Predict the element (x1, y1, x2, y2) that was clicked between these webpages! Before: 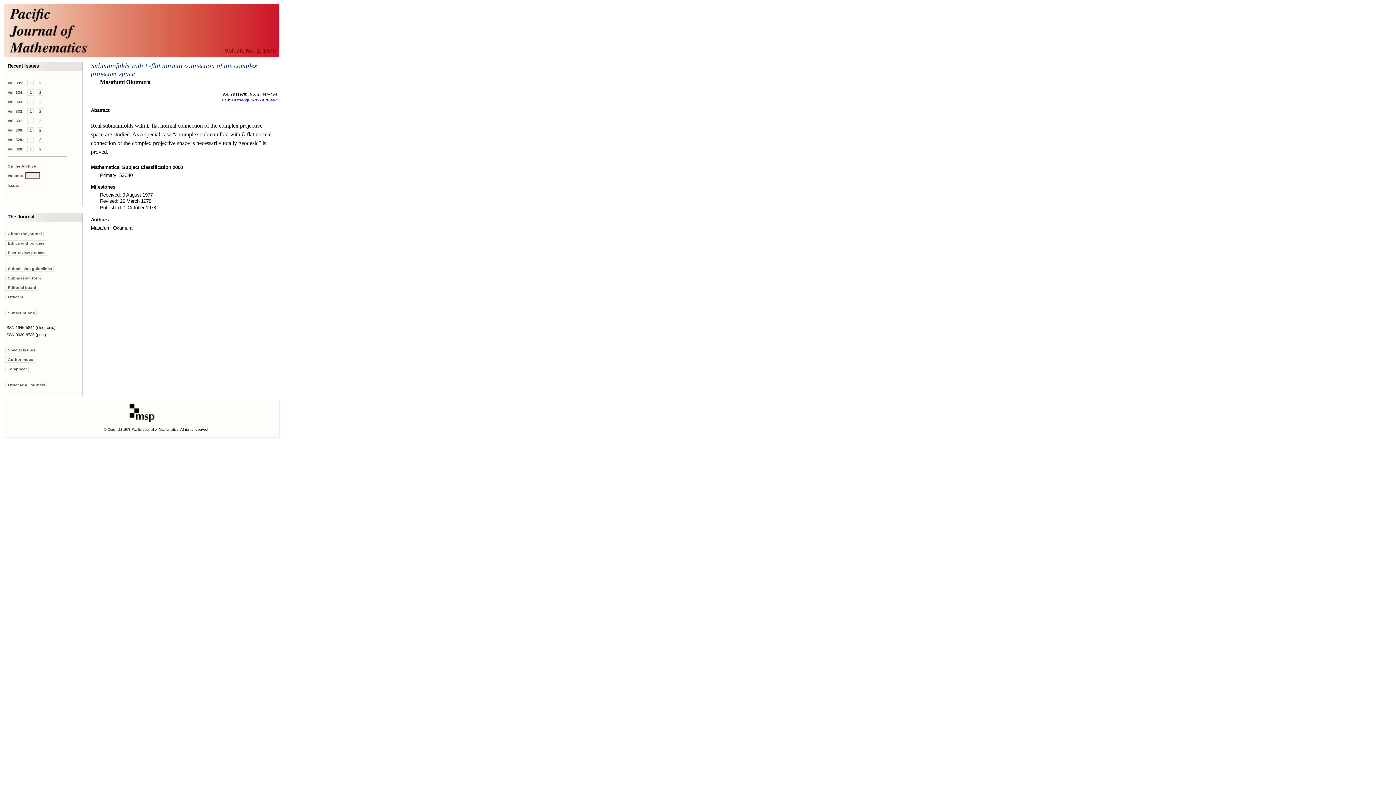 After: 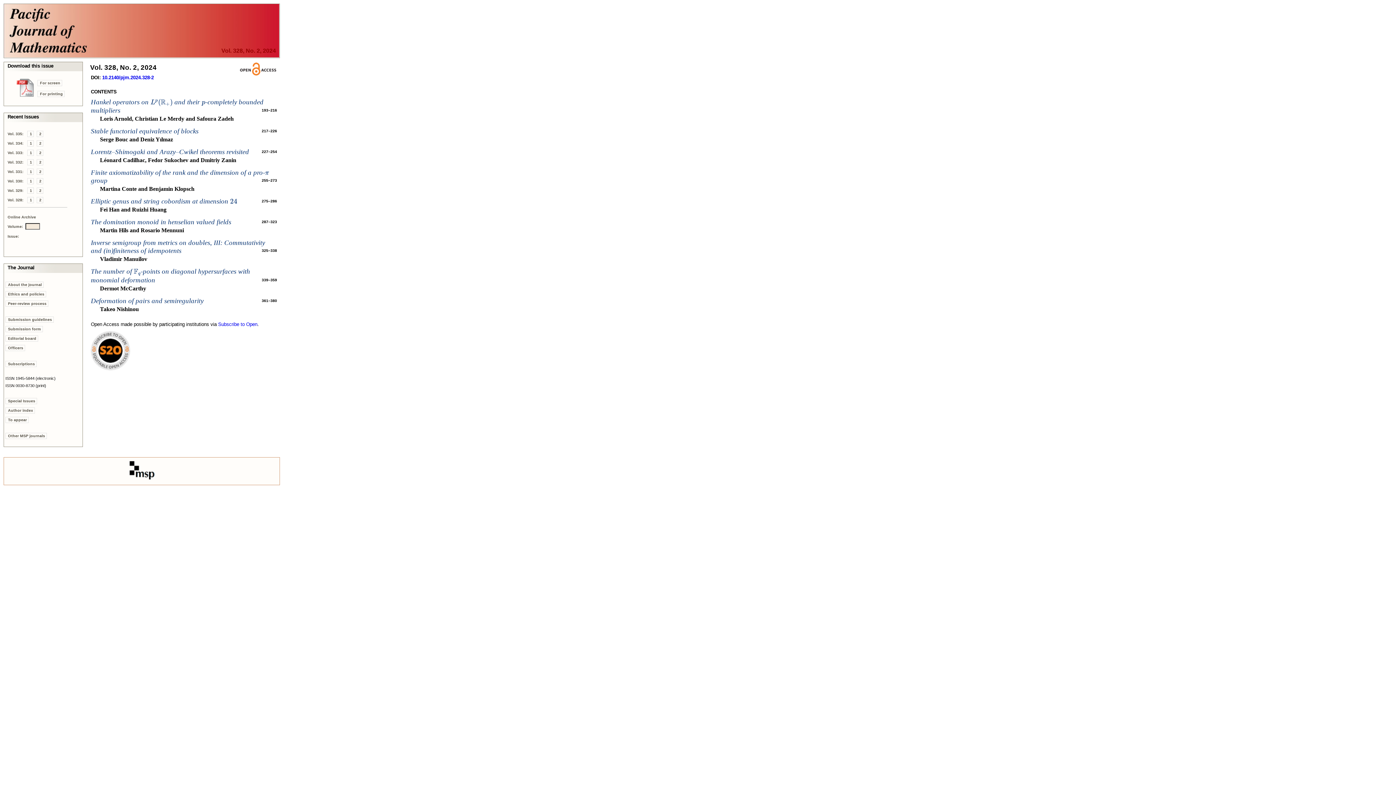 Action: bbox: (36, 146, 43, 152) label: 2